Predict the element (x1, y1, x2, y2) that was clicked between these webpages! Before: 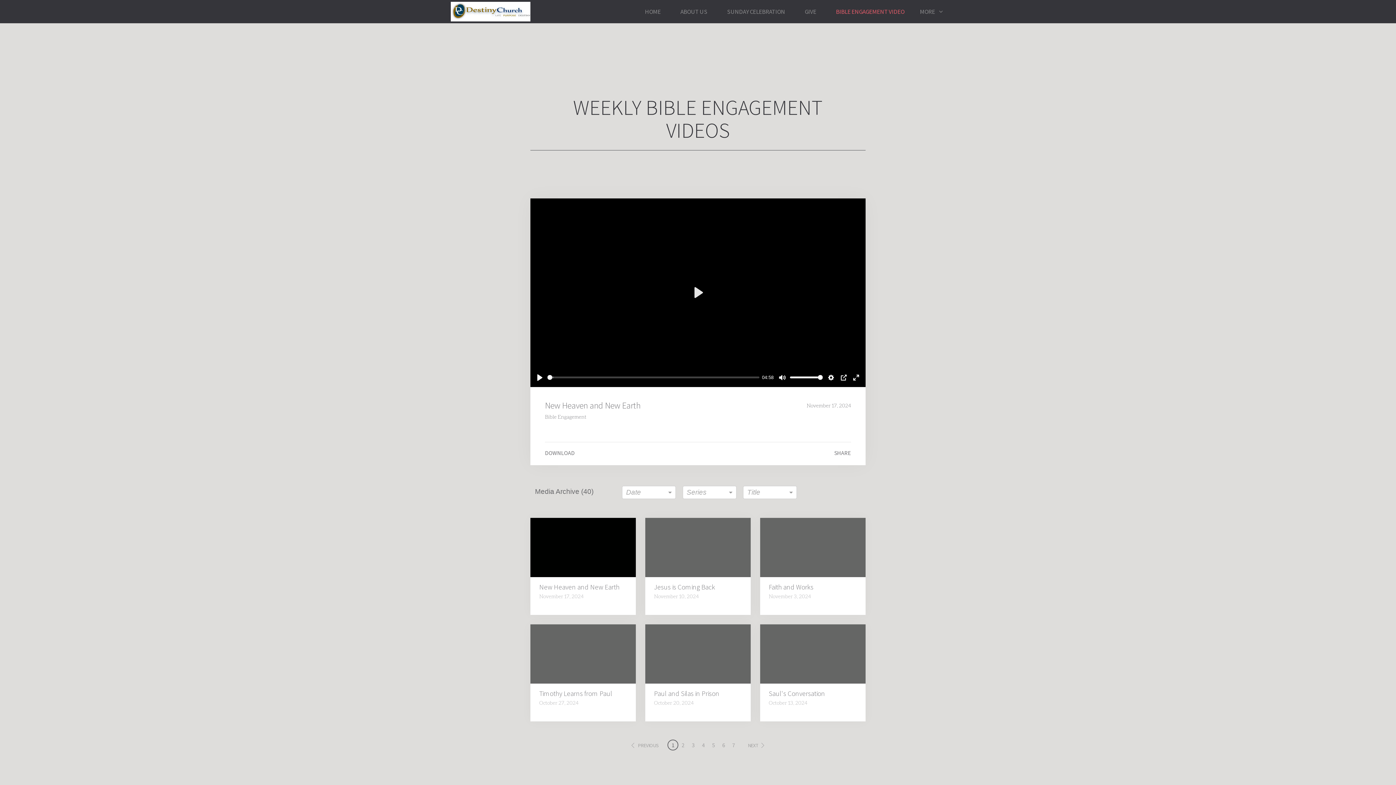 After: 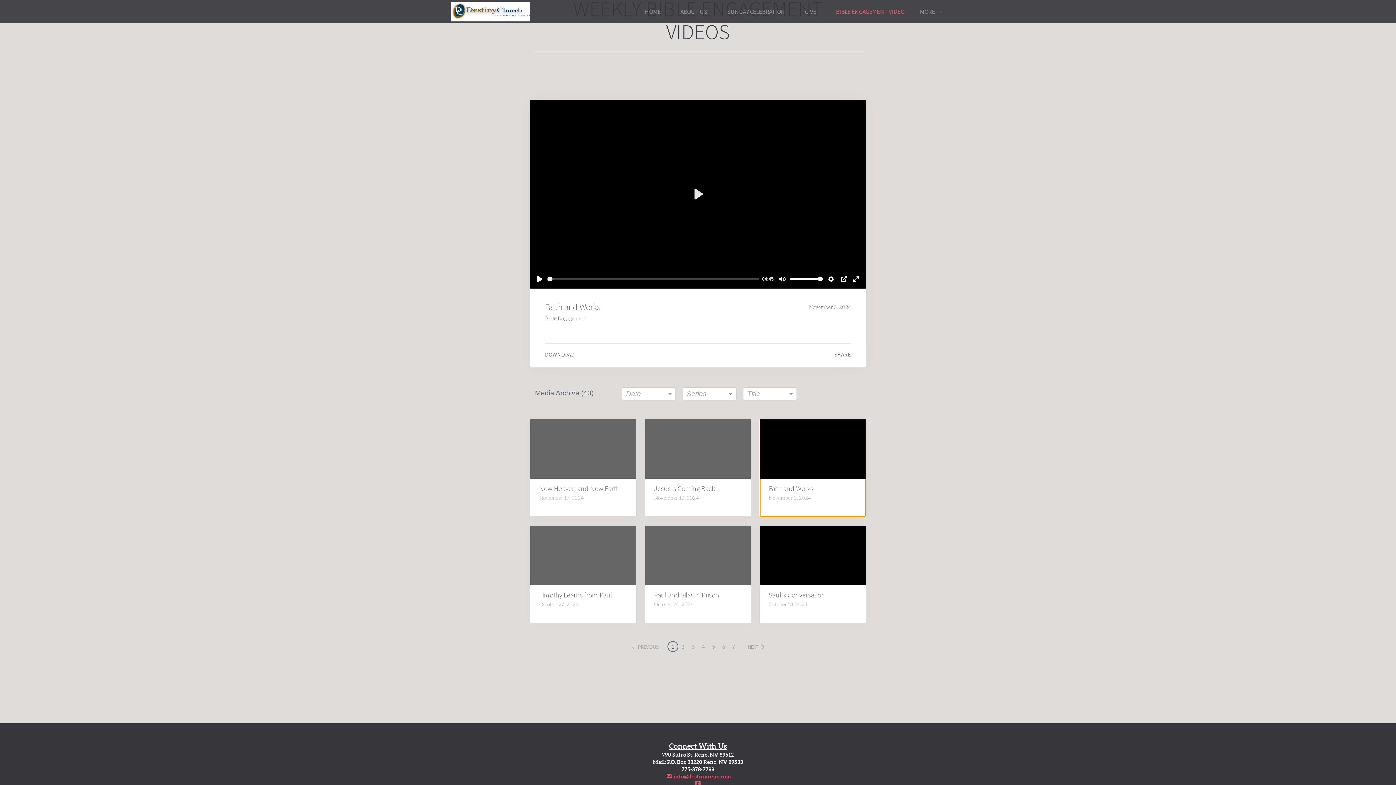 Action: label: Faith and Works
November 3, 2024 bbox: (760, 518, 865, 615)